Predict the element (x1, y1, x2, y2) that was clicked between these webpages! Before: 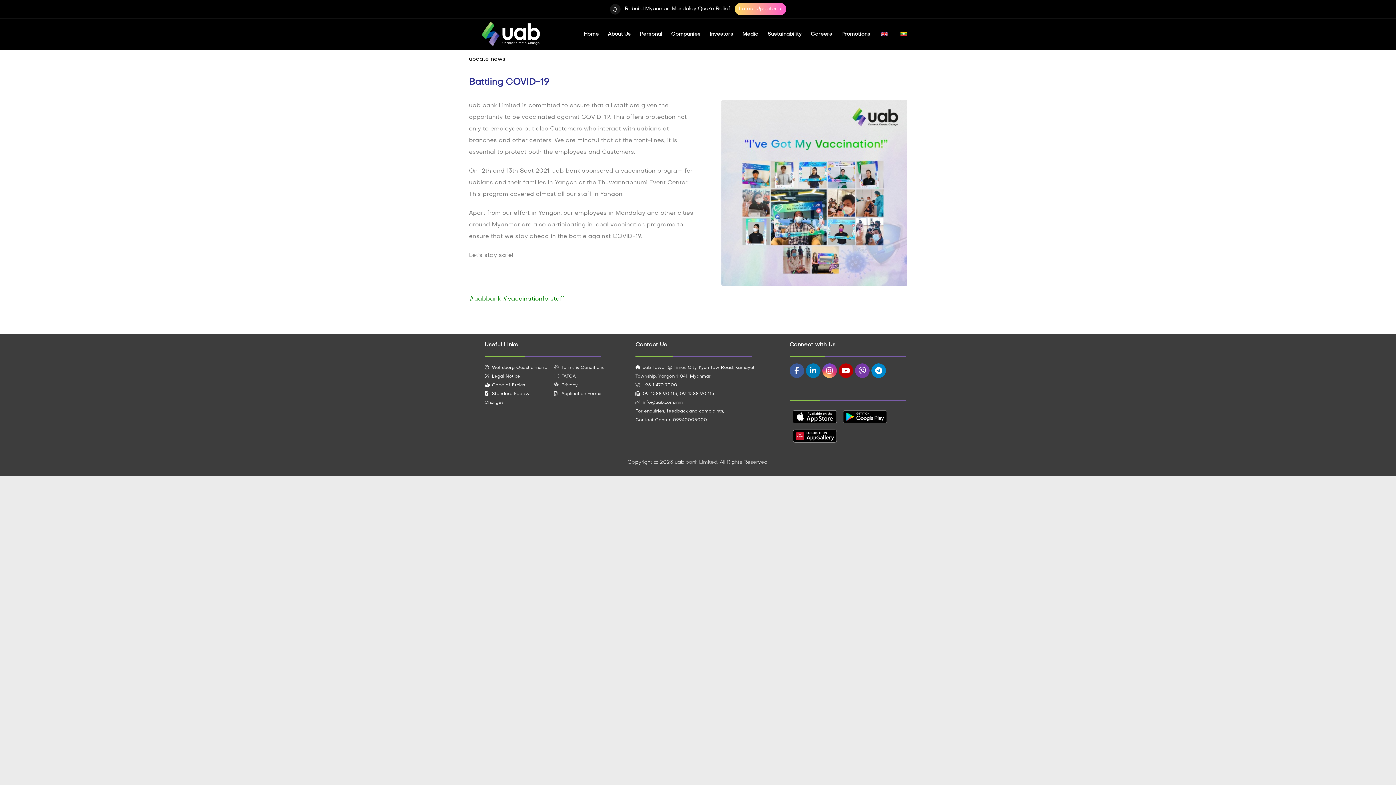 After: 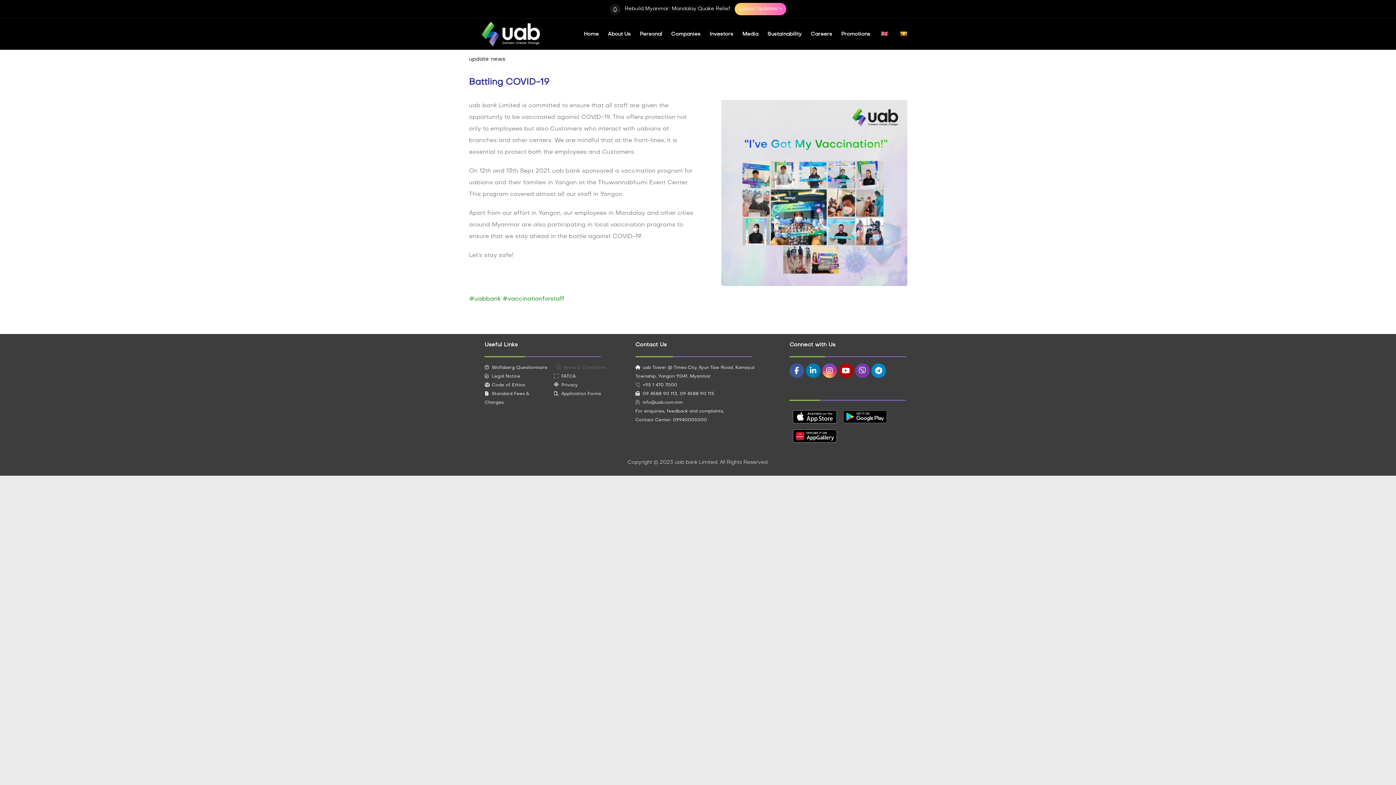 Action: bbox: (554, 365, 604, 370) label: Terms & Conditions